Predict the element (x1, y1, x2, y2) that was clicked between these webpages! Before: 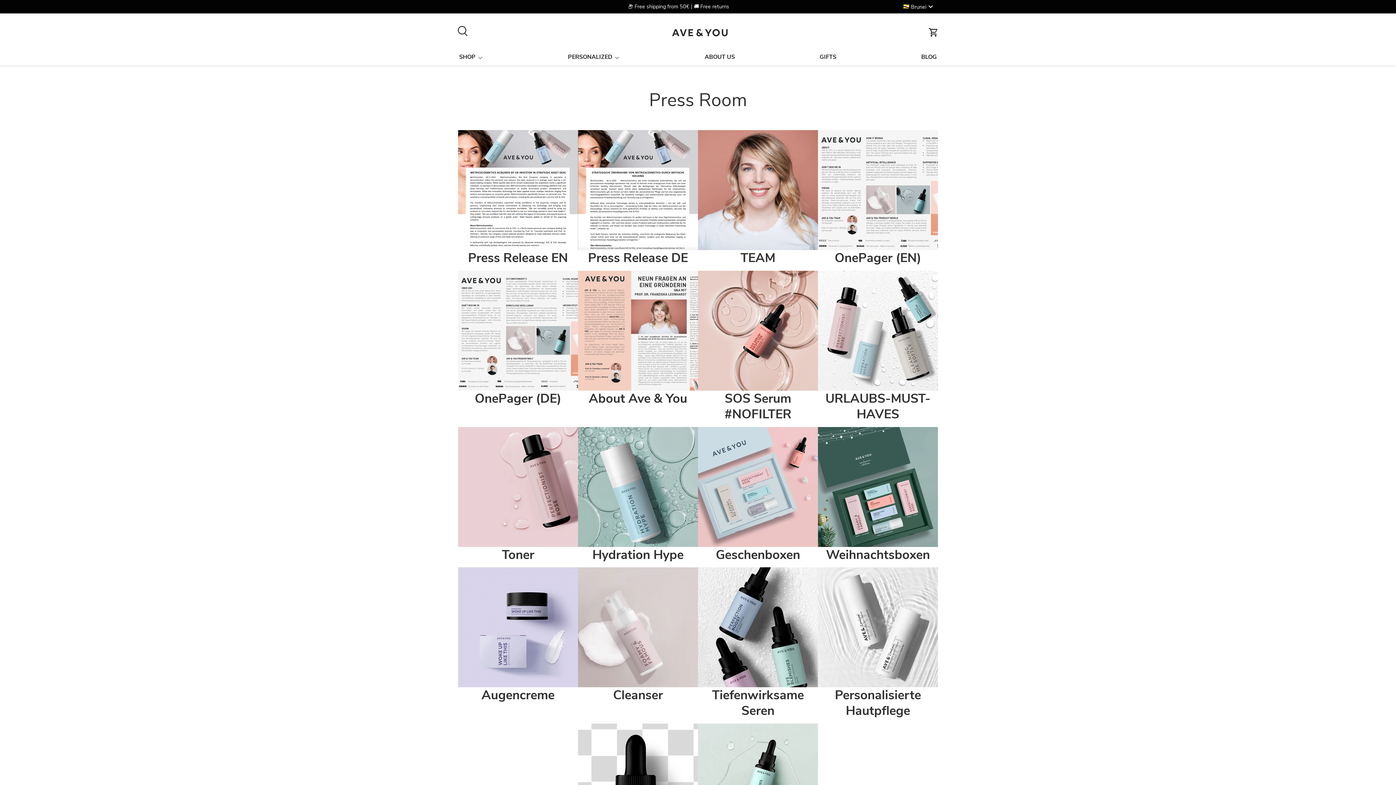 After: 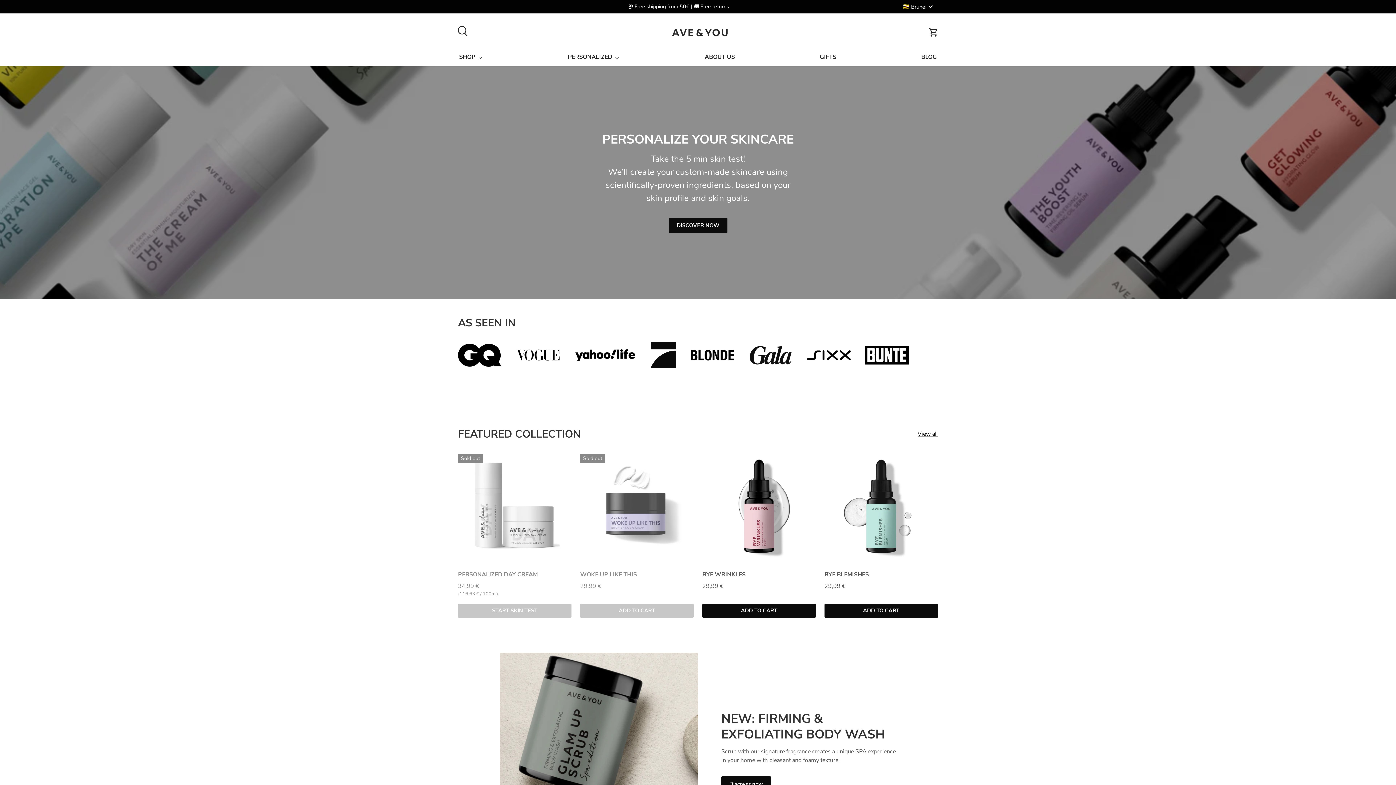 Action: bbox: (670, 27, 729, 37)